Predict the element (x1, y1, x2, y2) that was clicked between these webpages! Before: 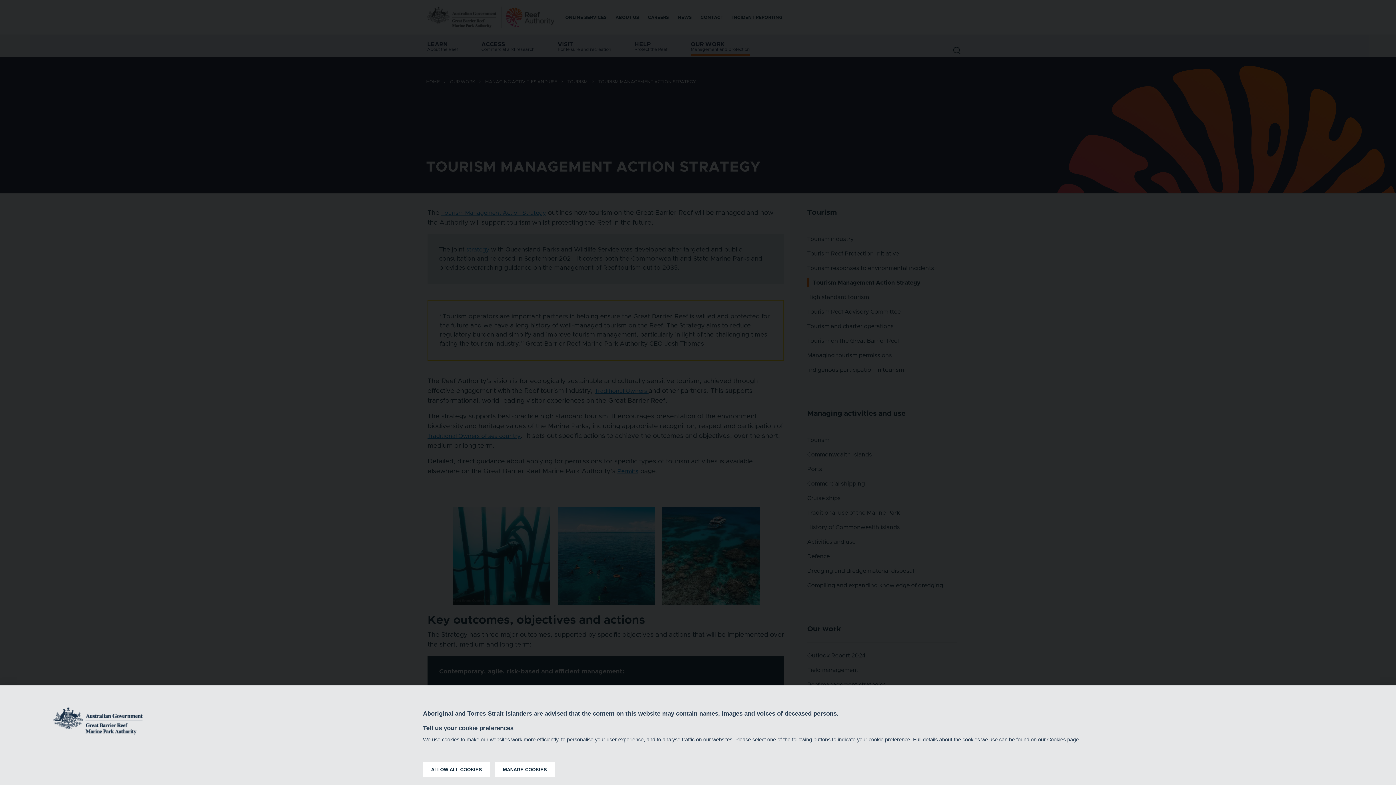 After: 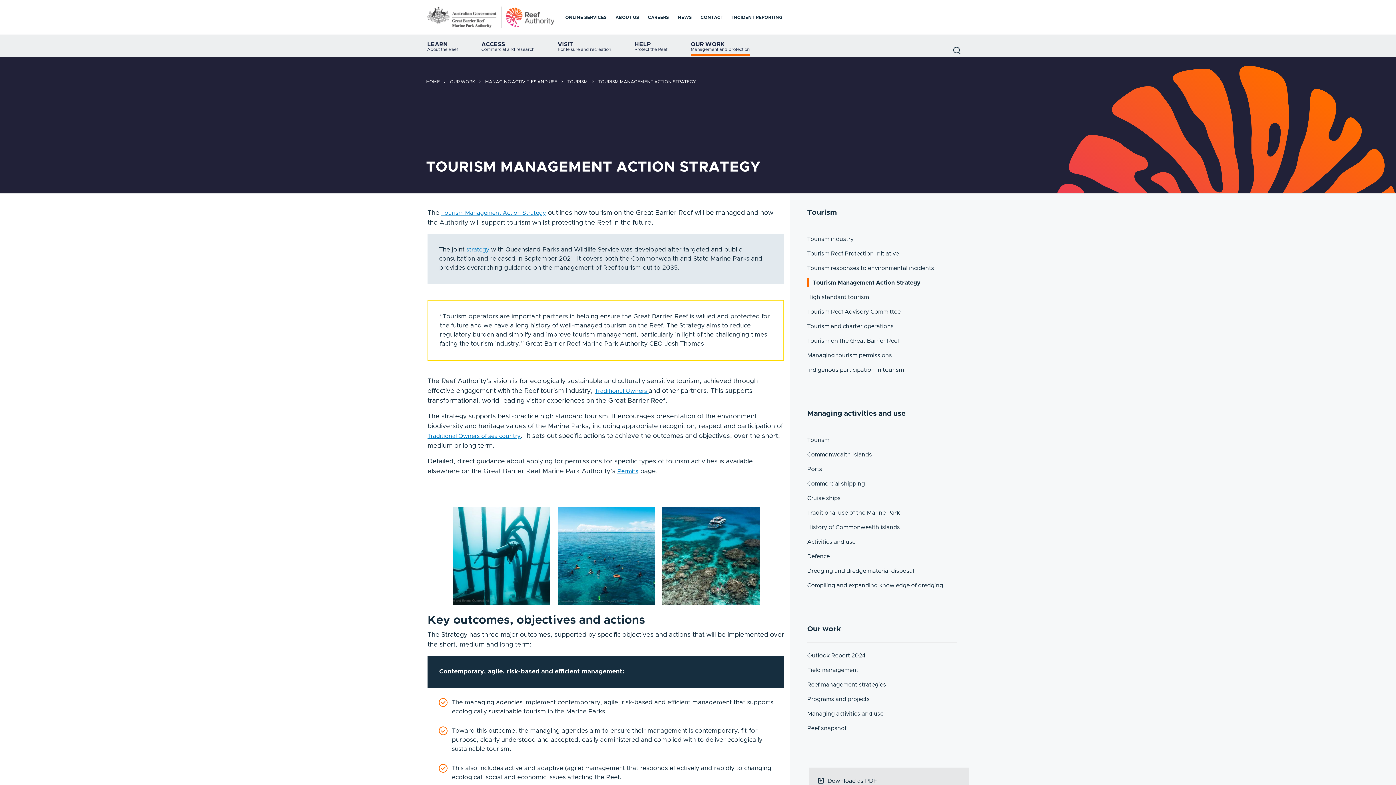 Action: bbox: (423, 762, 490, 777) label: ALLOW ALL COOKIES